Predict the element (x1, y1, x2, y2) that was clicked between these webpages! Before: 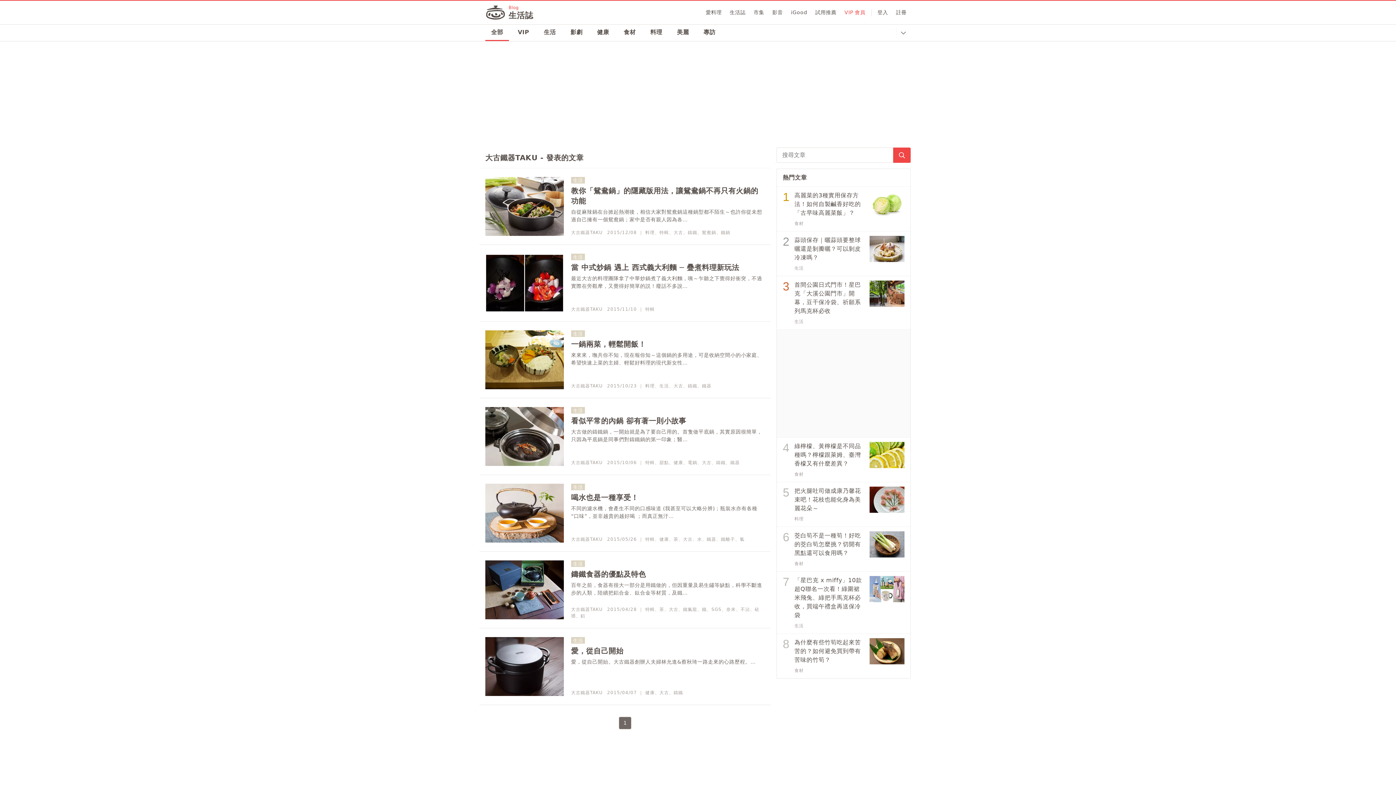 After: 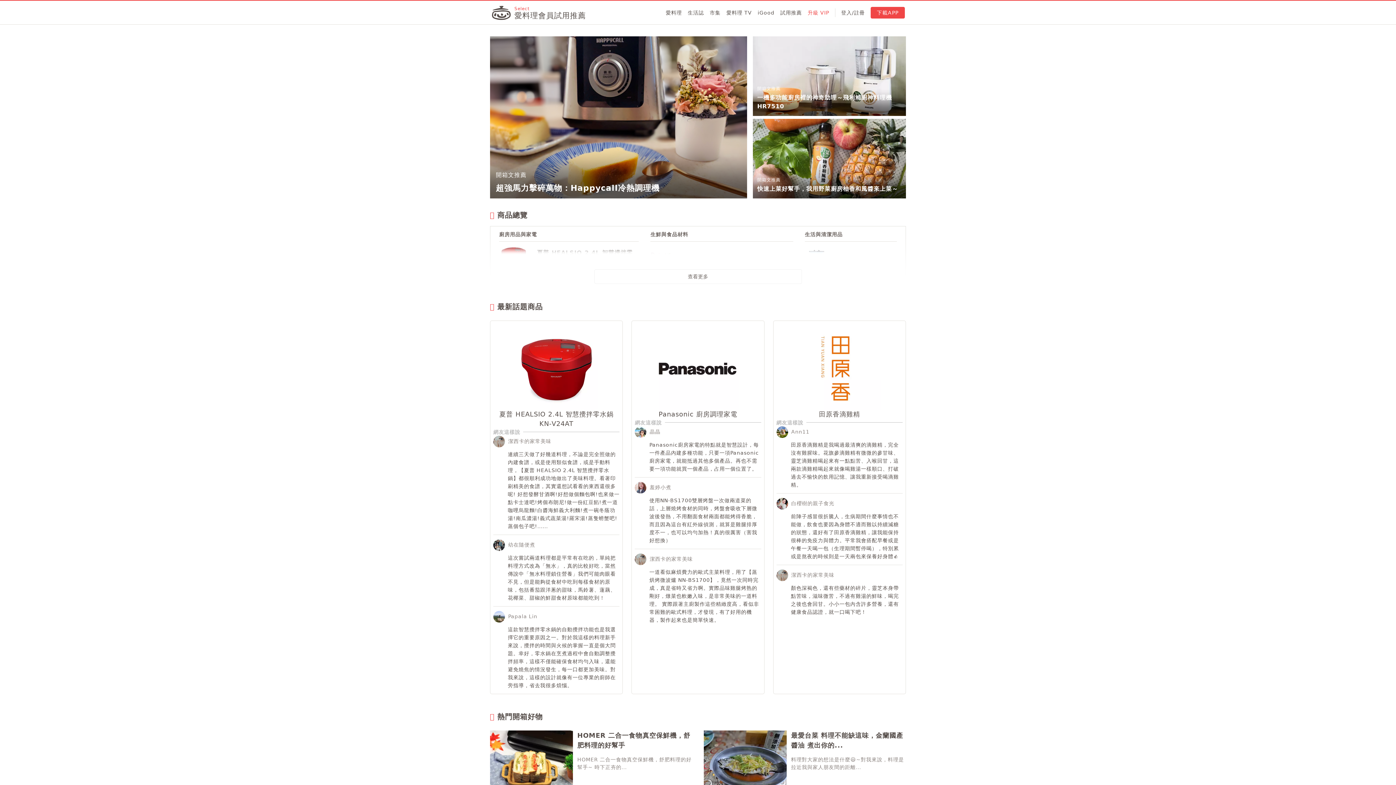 Action: label: 試用推薦 bbox: (812, 5, 839, 19)